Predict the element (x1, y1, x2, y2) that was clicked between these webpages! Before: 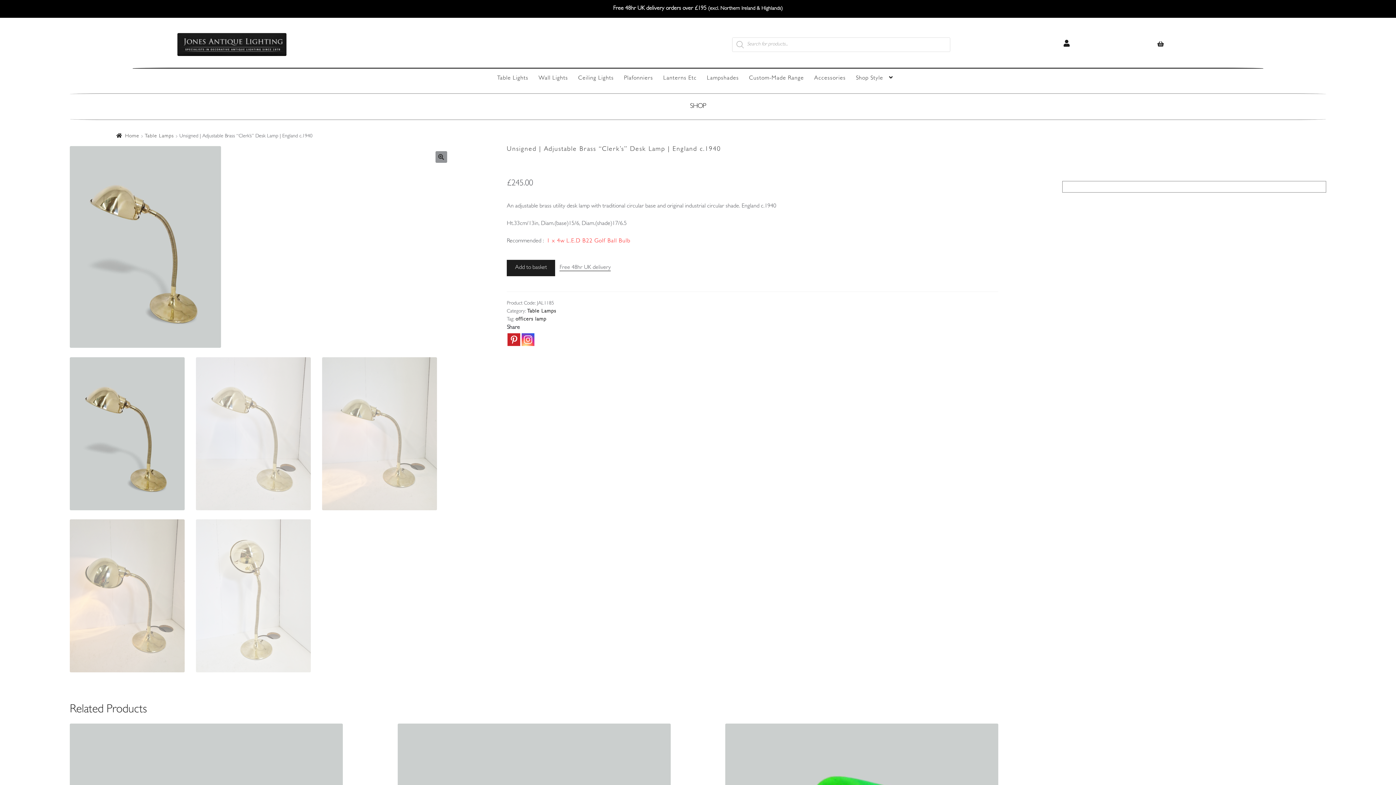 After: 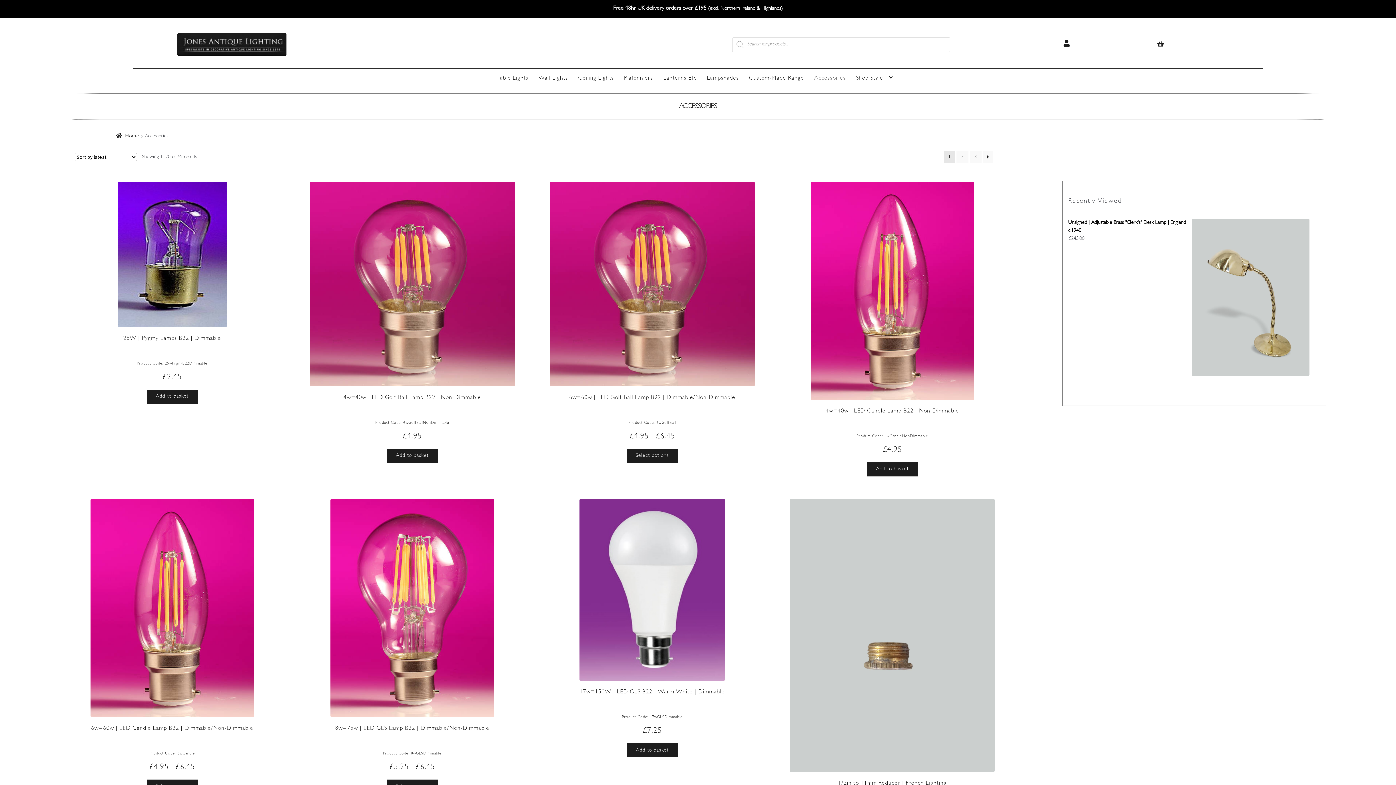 Action: bbox: (809, 69, 850, 87) label: Accessories